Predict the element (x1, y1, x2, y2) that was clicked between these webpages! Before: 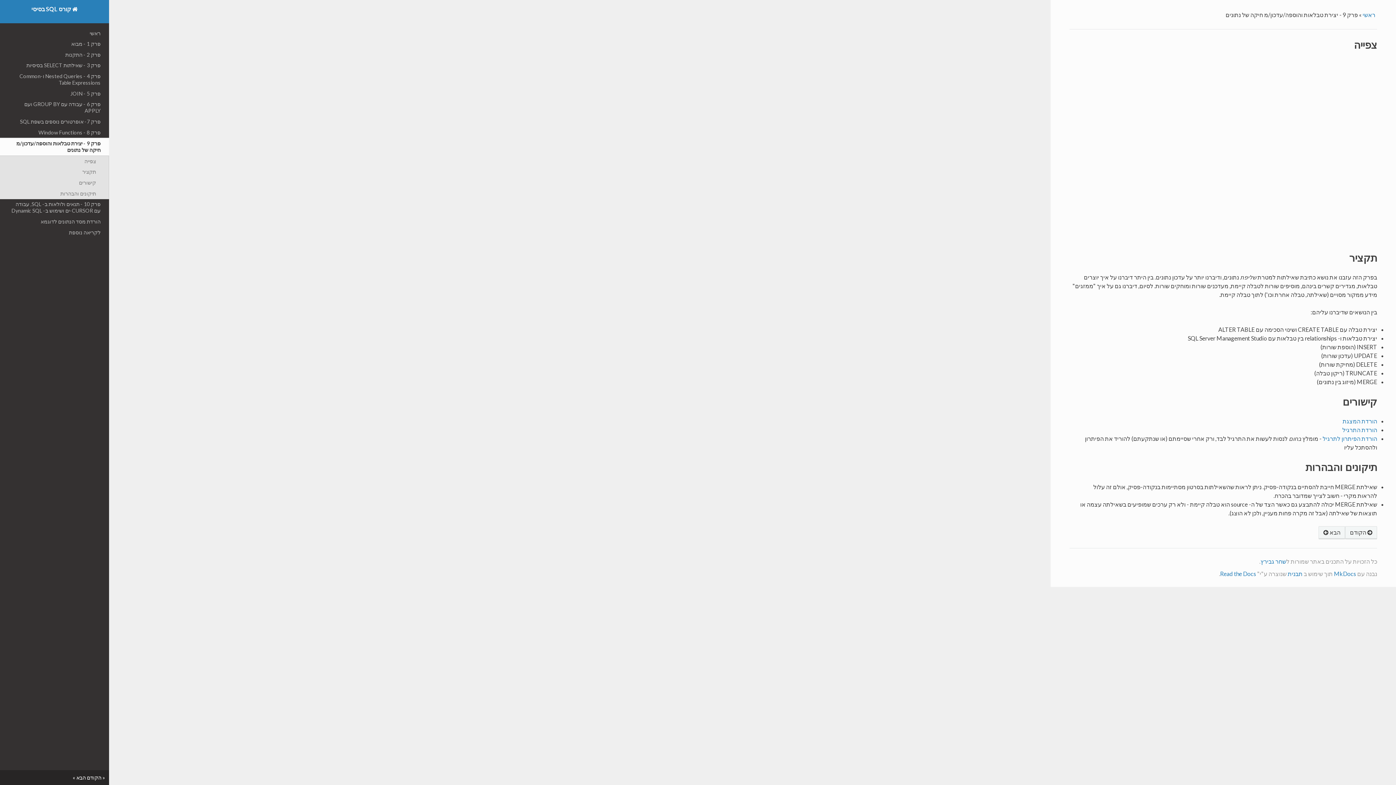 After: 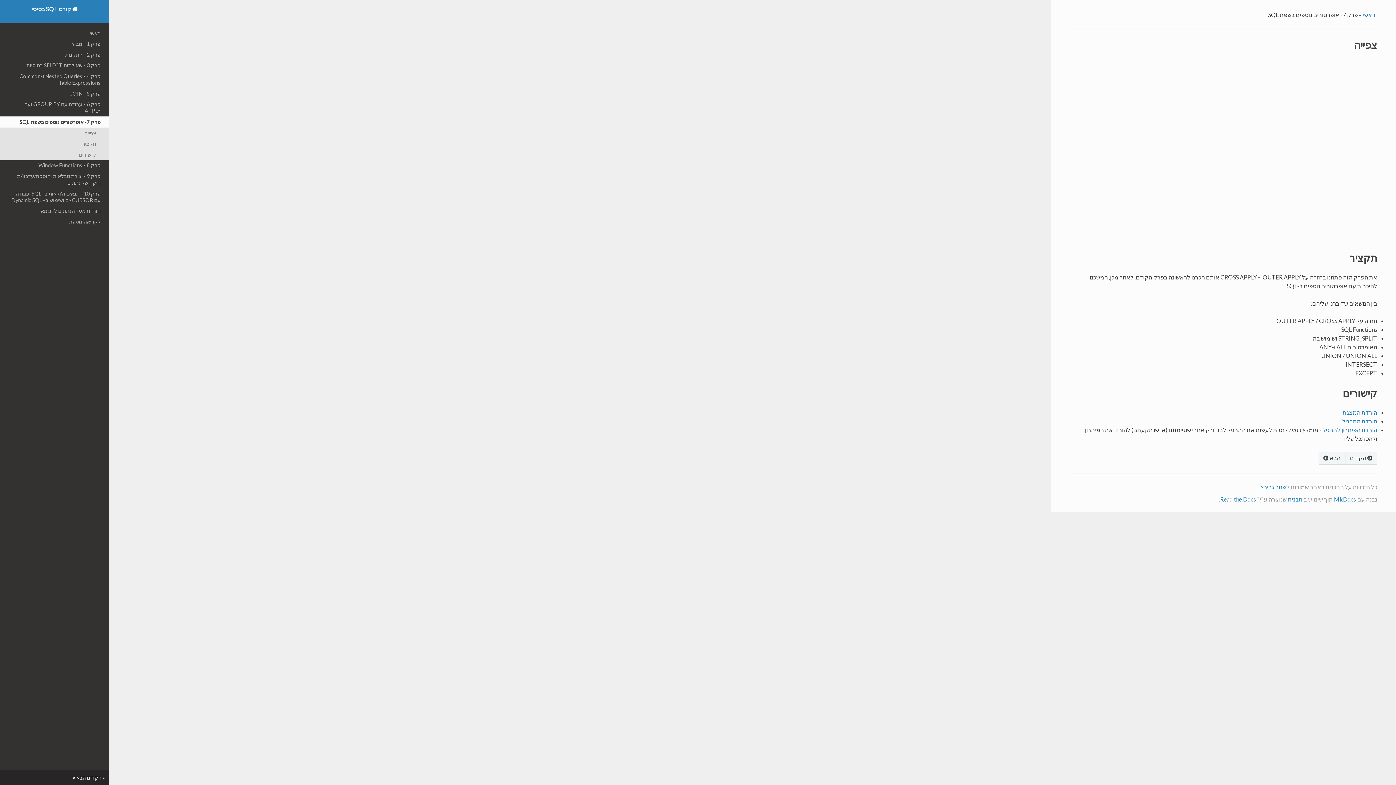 Action: bbox: (0, 116, 109, 127) label: פרק 7- אופרטורים נוספים בשפת SQL